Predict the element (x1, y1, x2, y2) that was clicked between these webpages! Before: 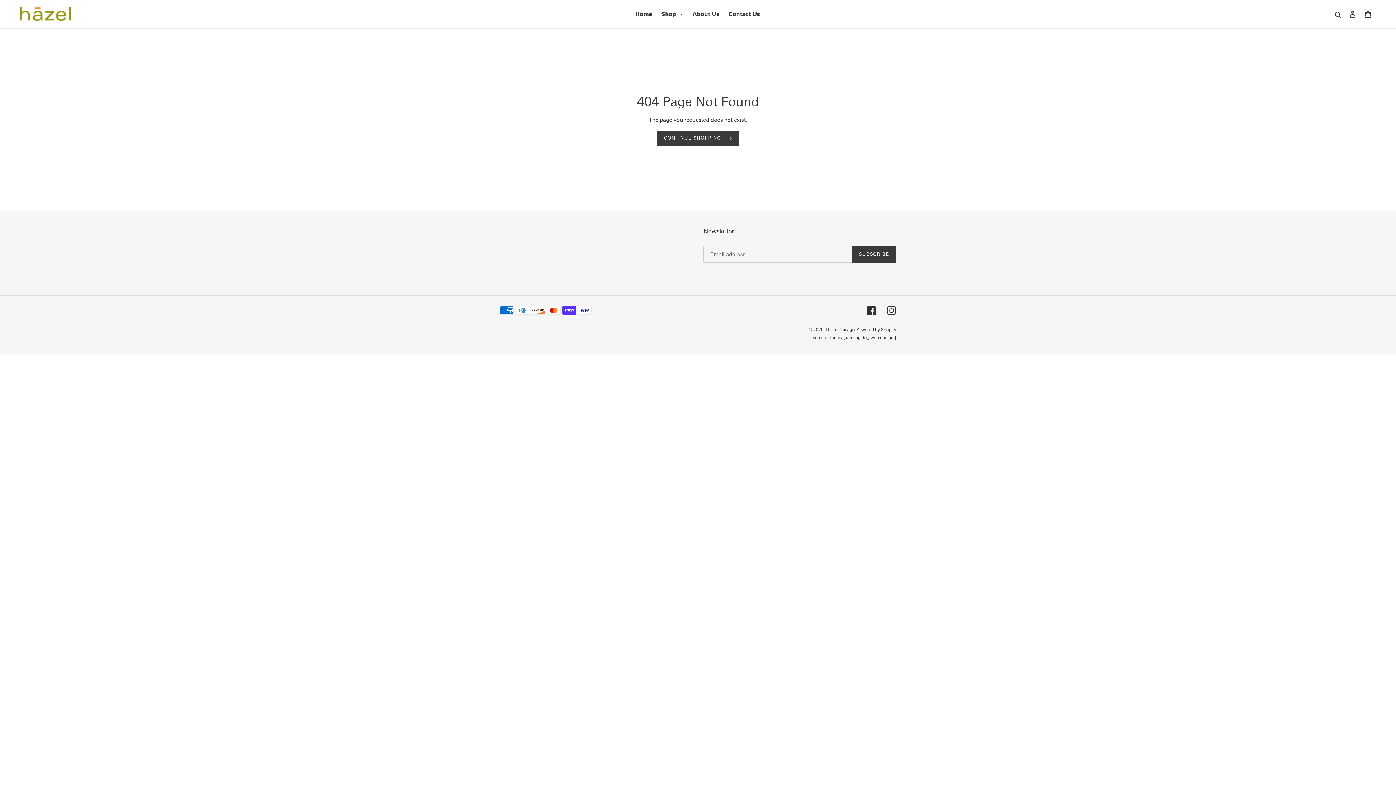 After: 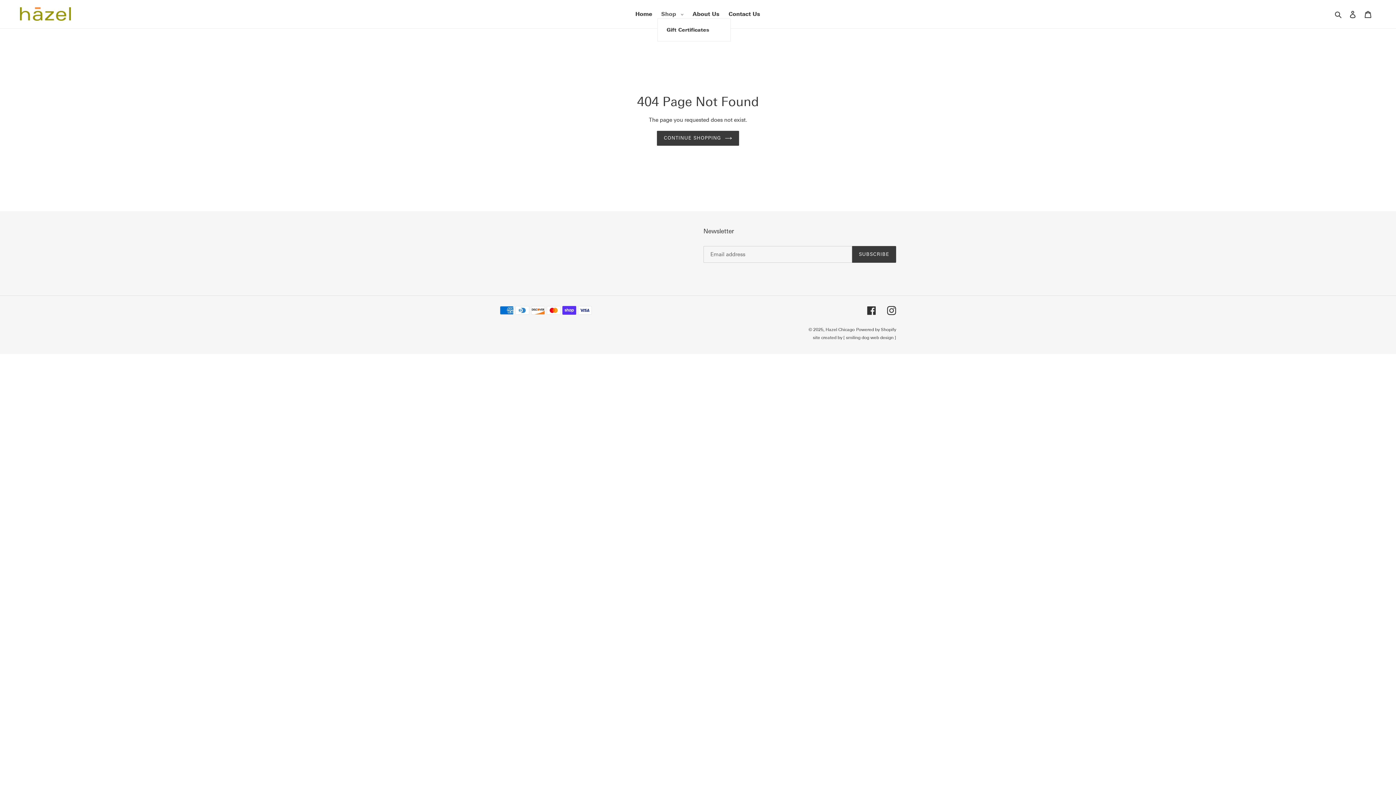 Action: bbox: (657, 9, 687, 19) label: Shop 
expand